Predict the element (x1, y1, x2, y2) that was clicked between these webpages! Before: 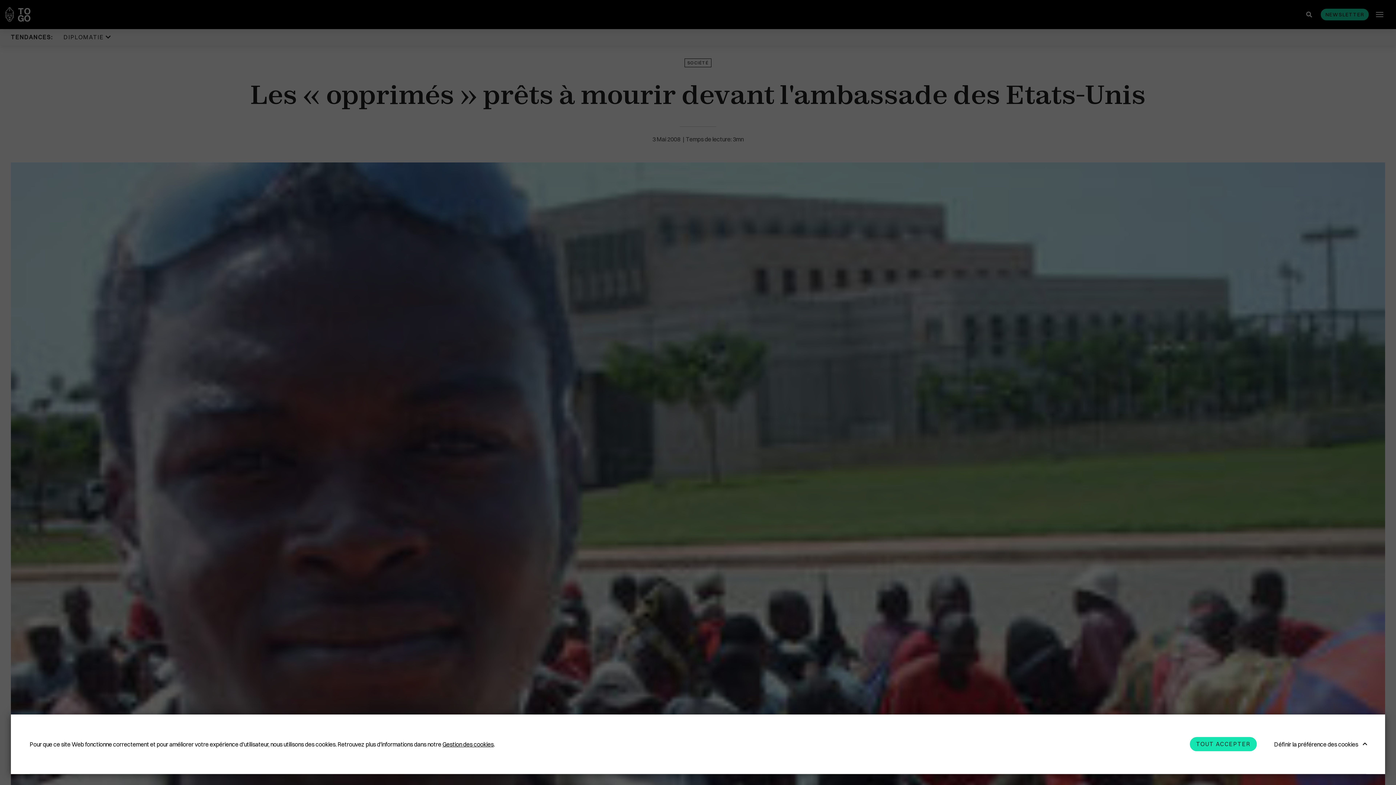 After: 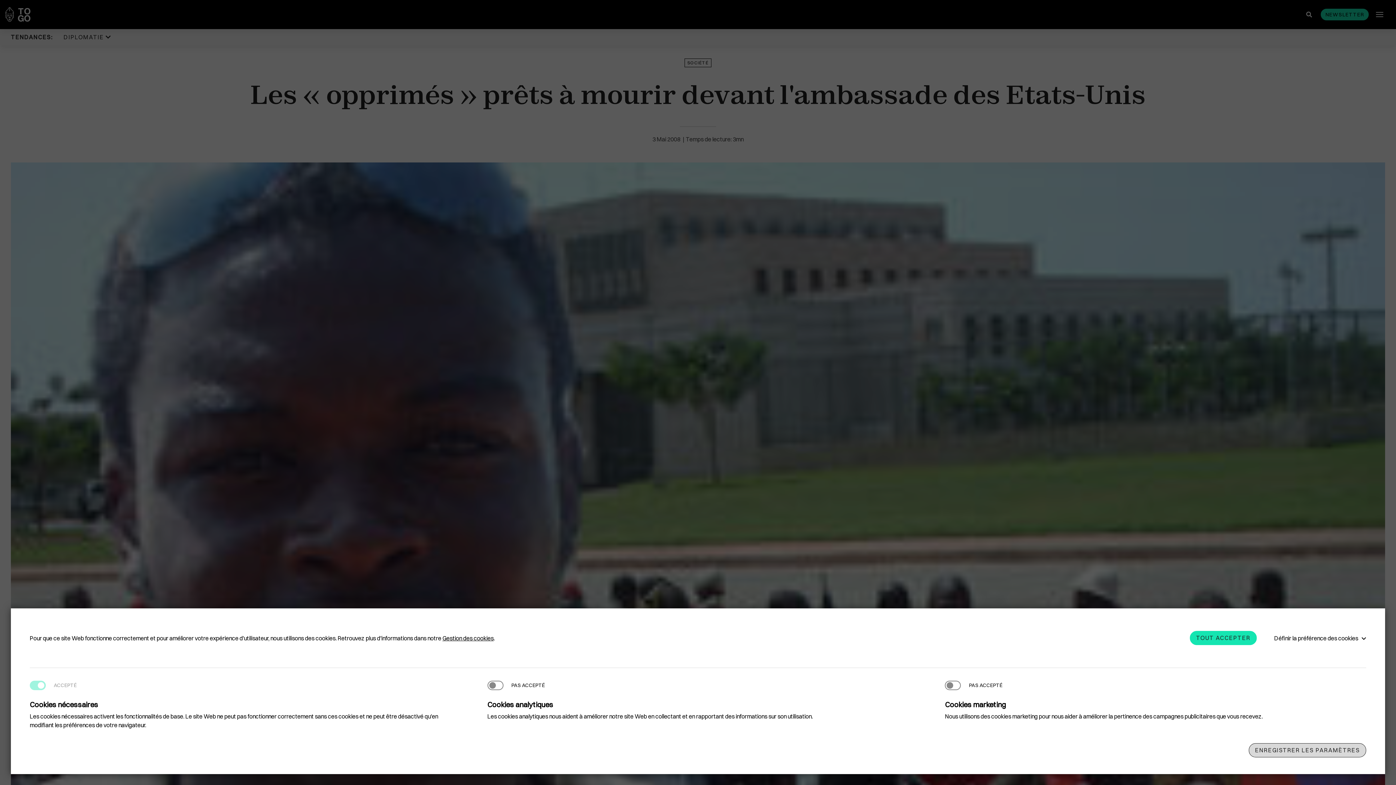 Action: label: Définir la préférence des cookies bbox: (1268, 737, 1366, 751)